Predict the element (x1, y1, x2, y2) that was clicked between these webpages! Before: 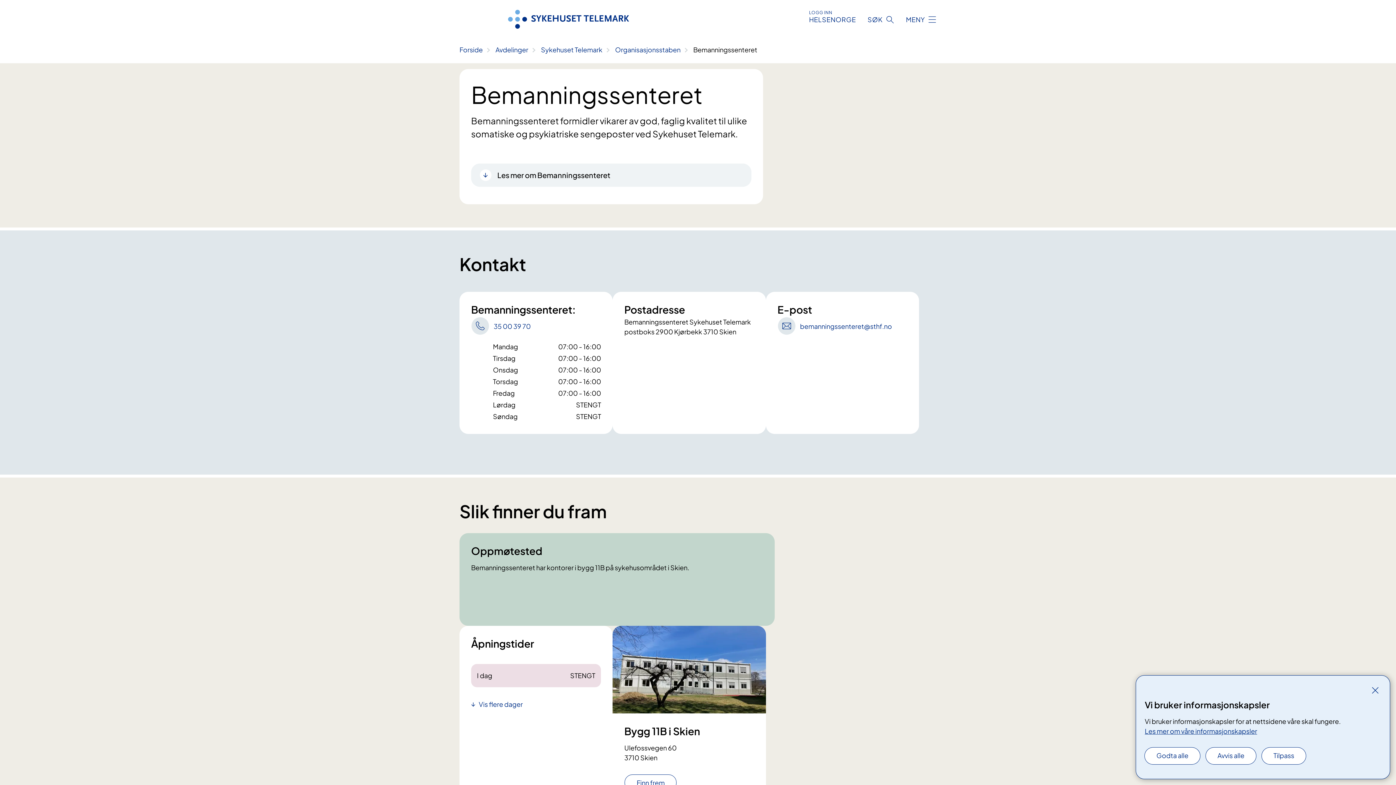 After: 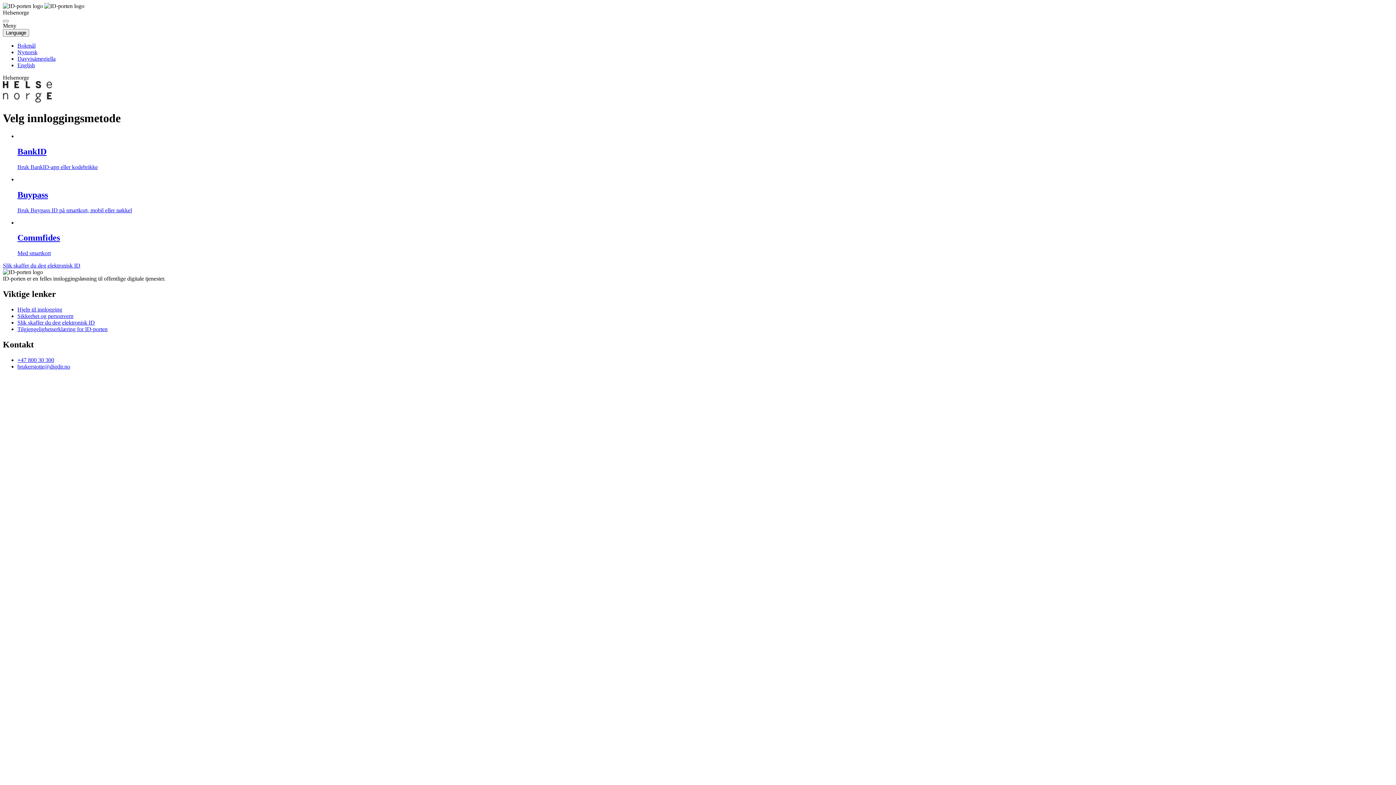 Action: bbox: (809, 9, 856, 23) label: LOGG INN
HELSENORGE